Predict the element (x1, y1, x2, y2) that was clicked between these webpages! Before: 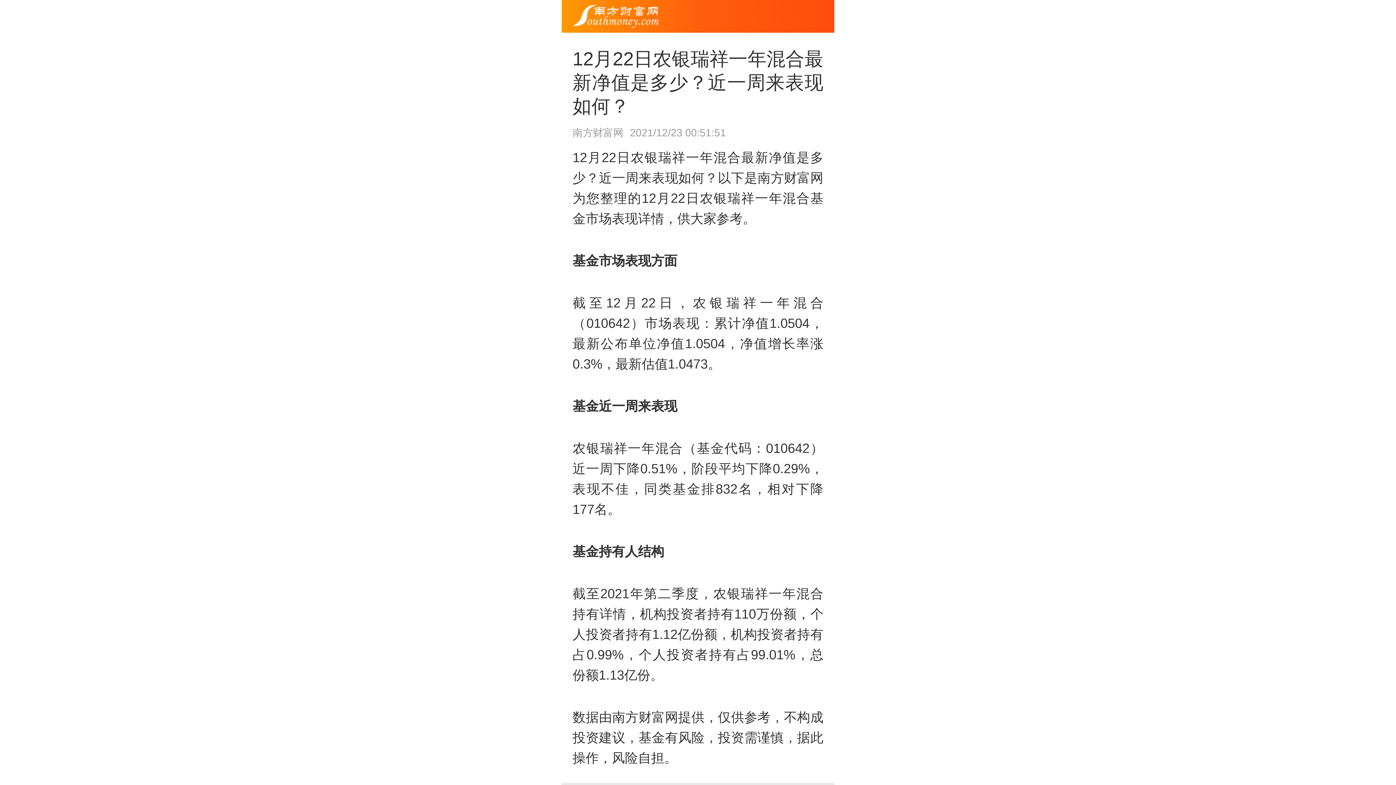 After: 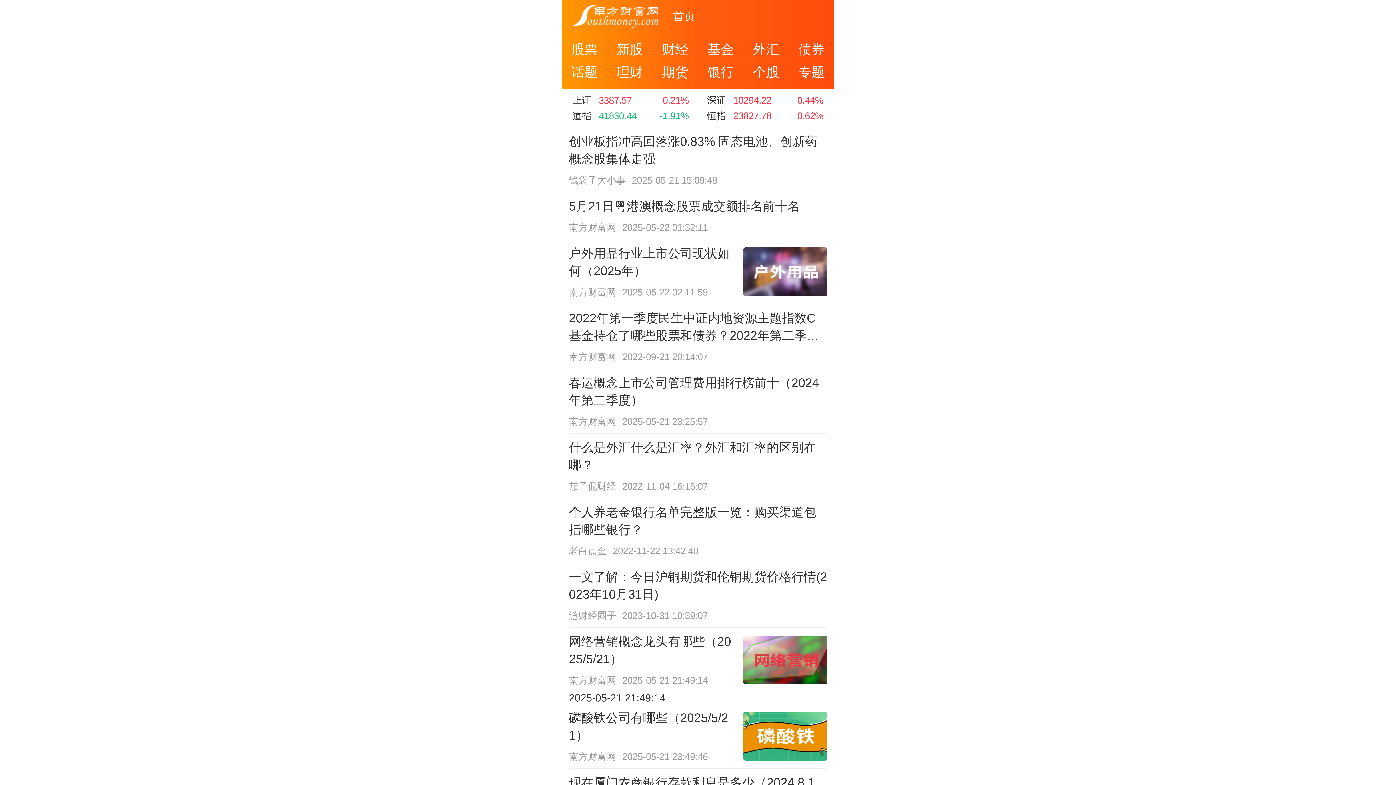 Action: bbox: (572, 4, 658, 27)